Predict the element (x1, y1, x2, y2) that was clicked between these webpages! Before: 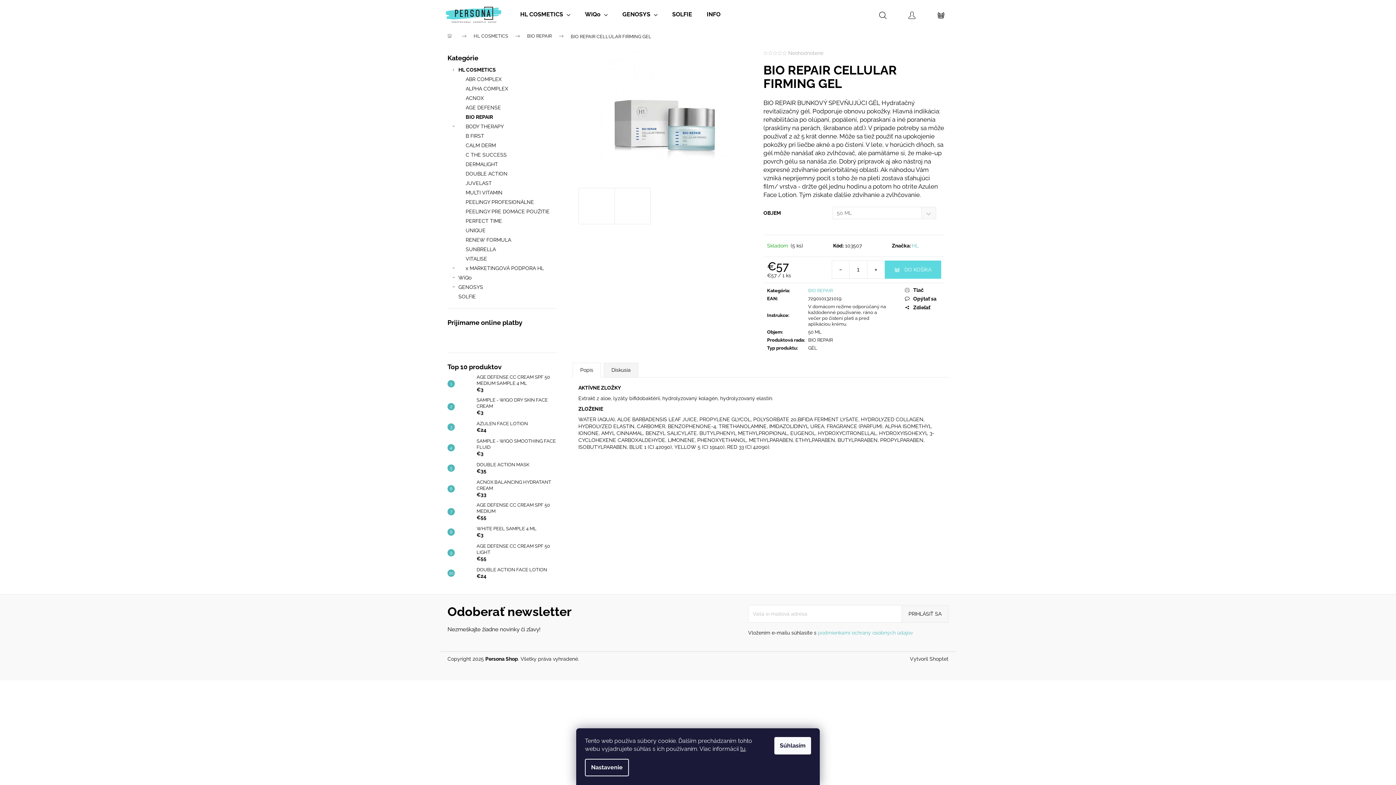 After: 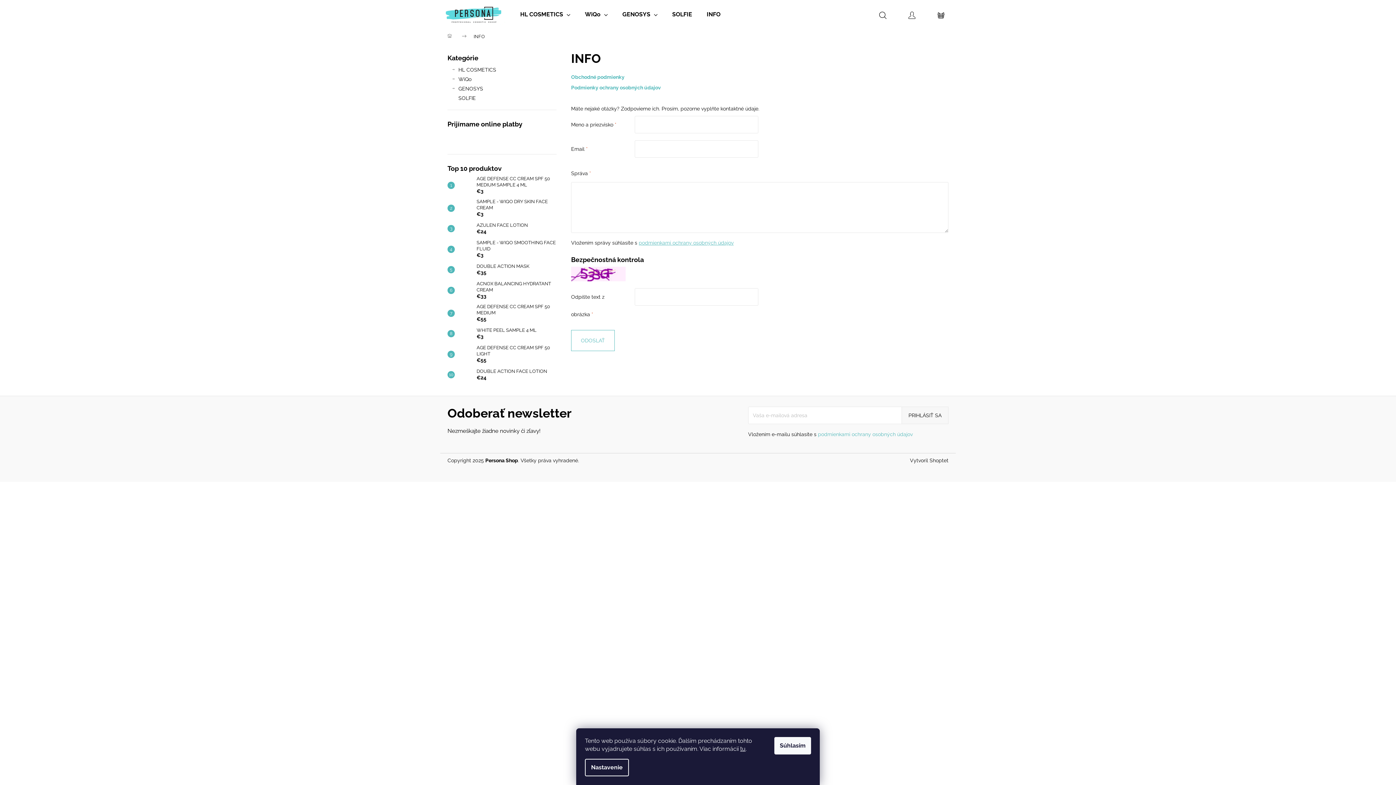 Action: label: INFO bbox: (699, 0, 728, 29)